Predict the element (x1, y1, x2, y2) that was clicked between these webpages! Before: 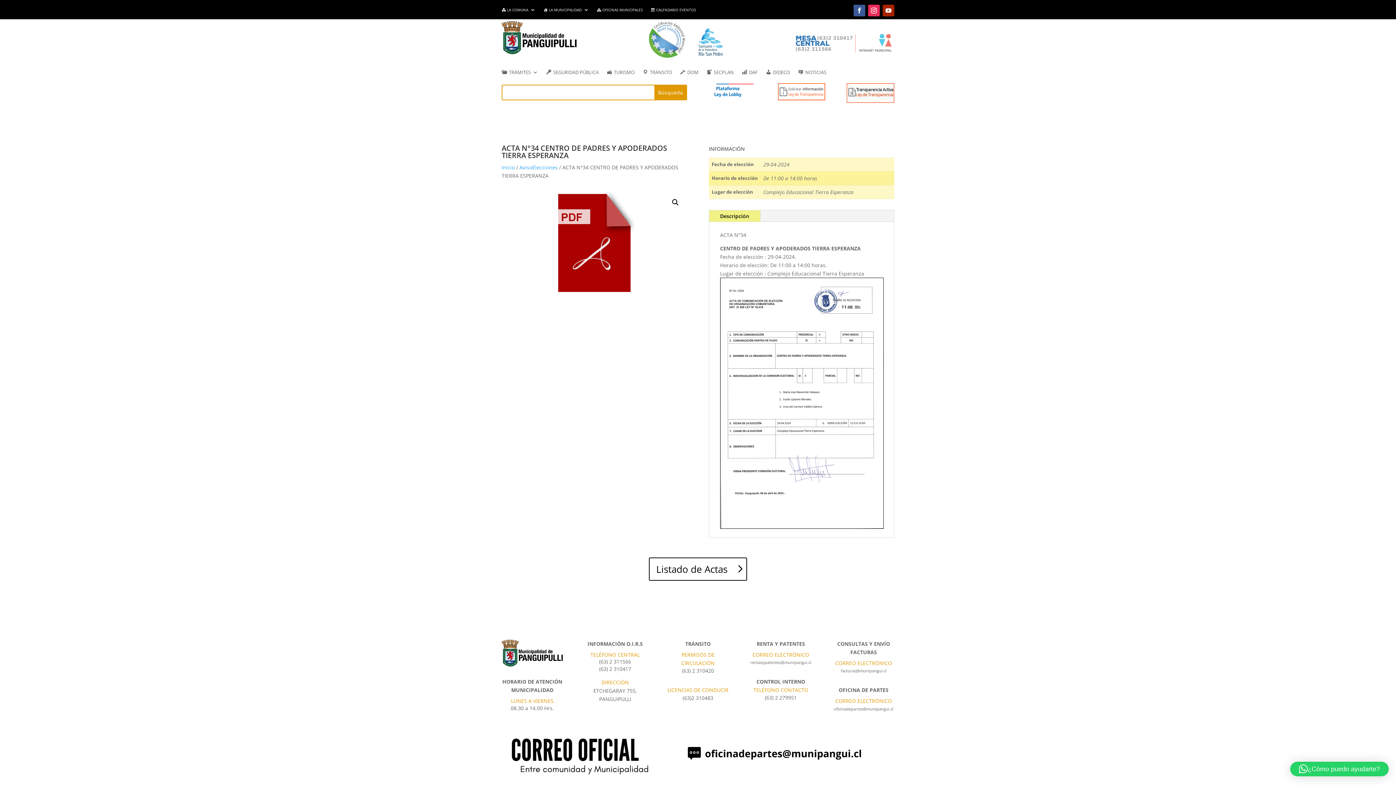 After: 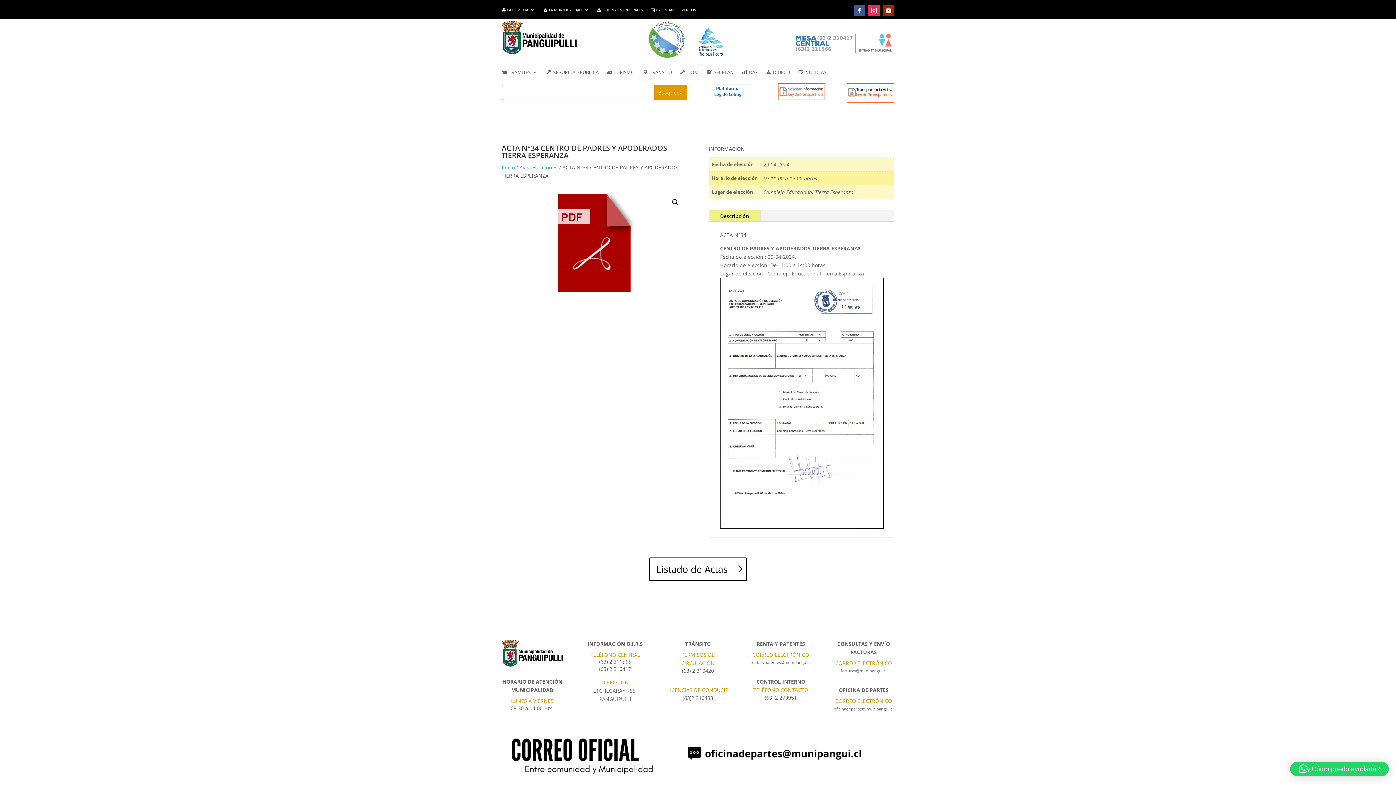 Action: bbox: (868, 4, 879, 16)